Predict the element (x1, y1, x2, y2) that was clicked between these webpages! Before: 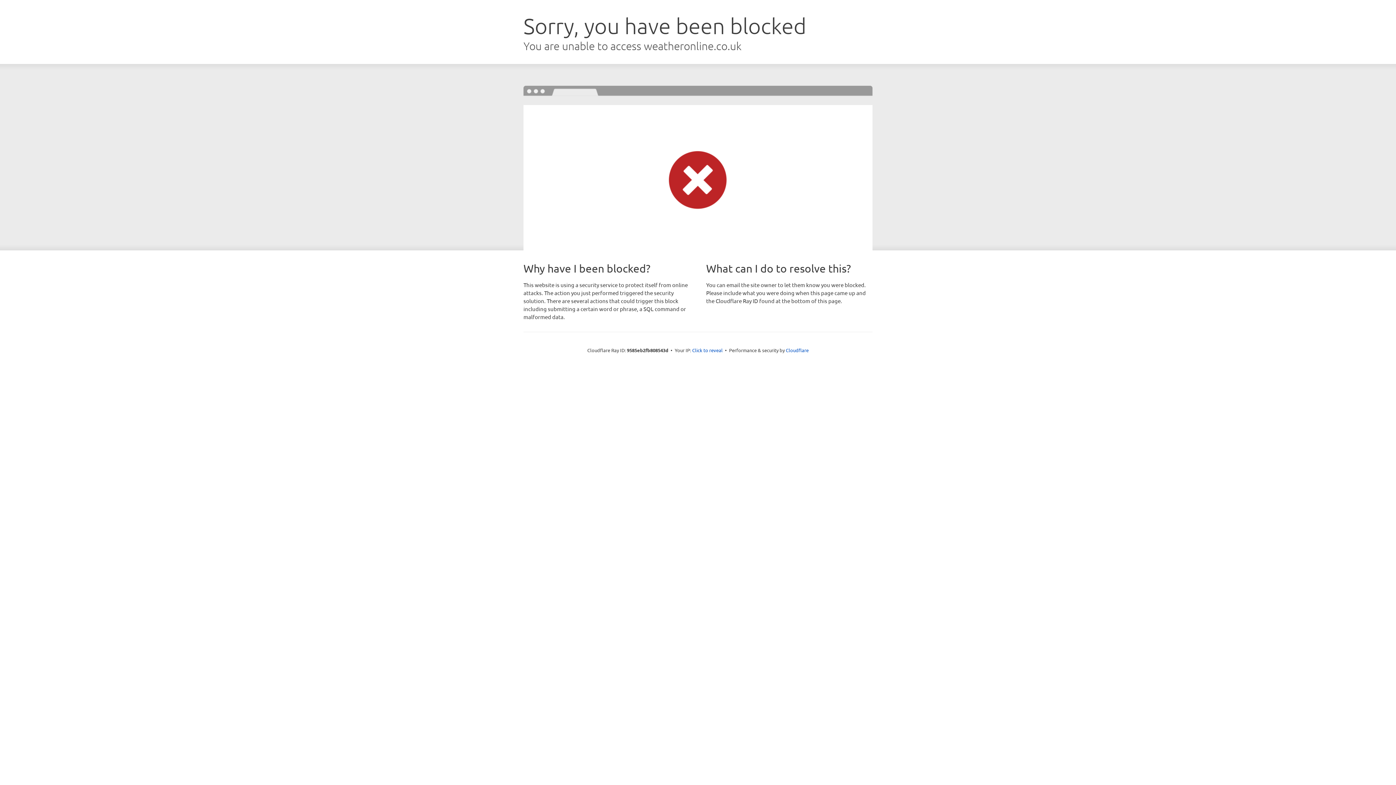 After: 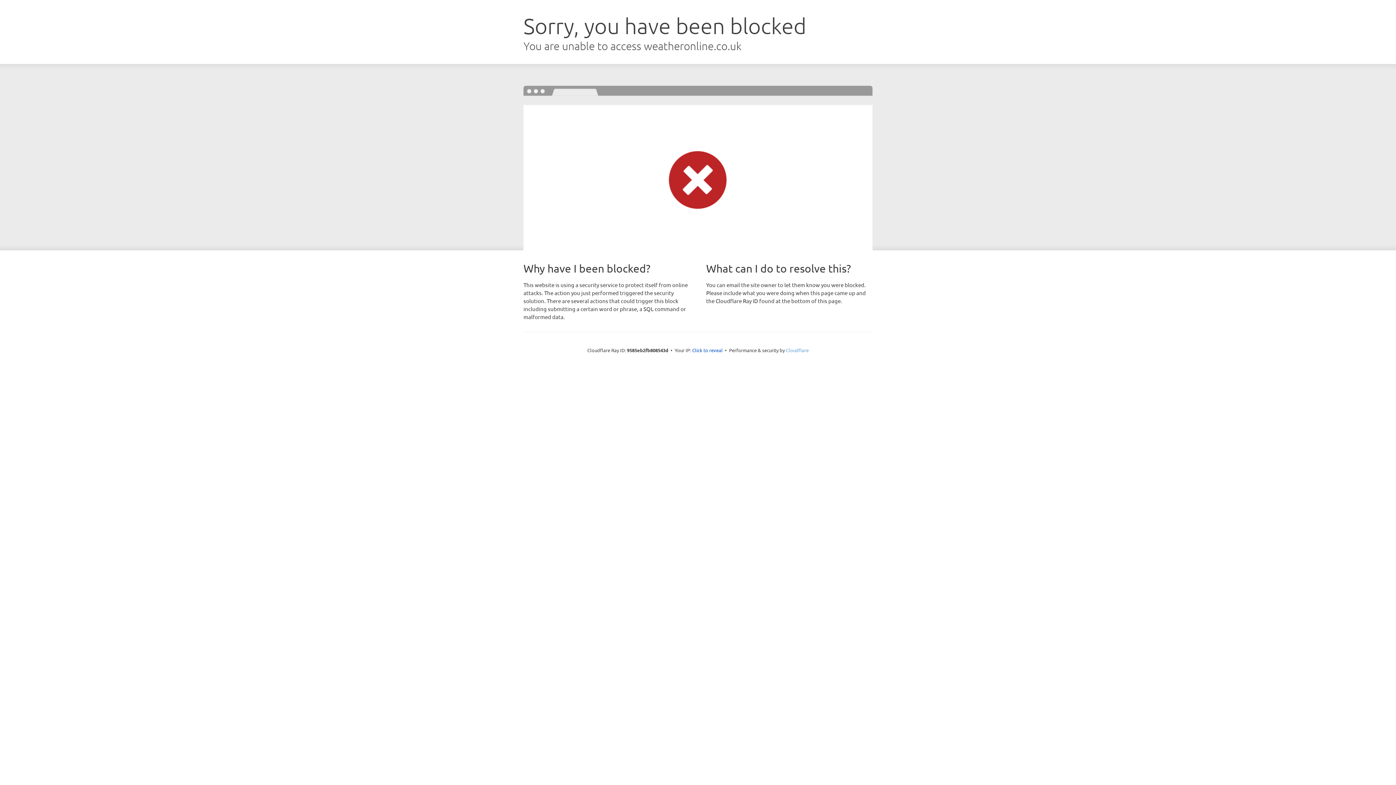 Action: label: Cloudflare bbox: (786, 347, 808, 353)